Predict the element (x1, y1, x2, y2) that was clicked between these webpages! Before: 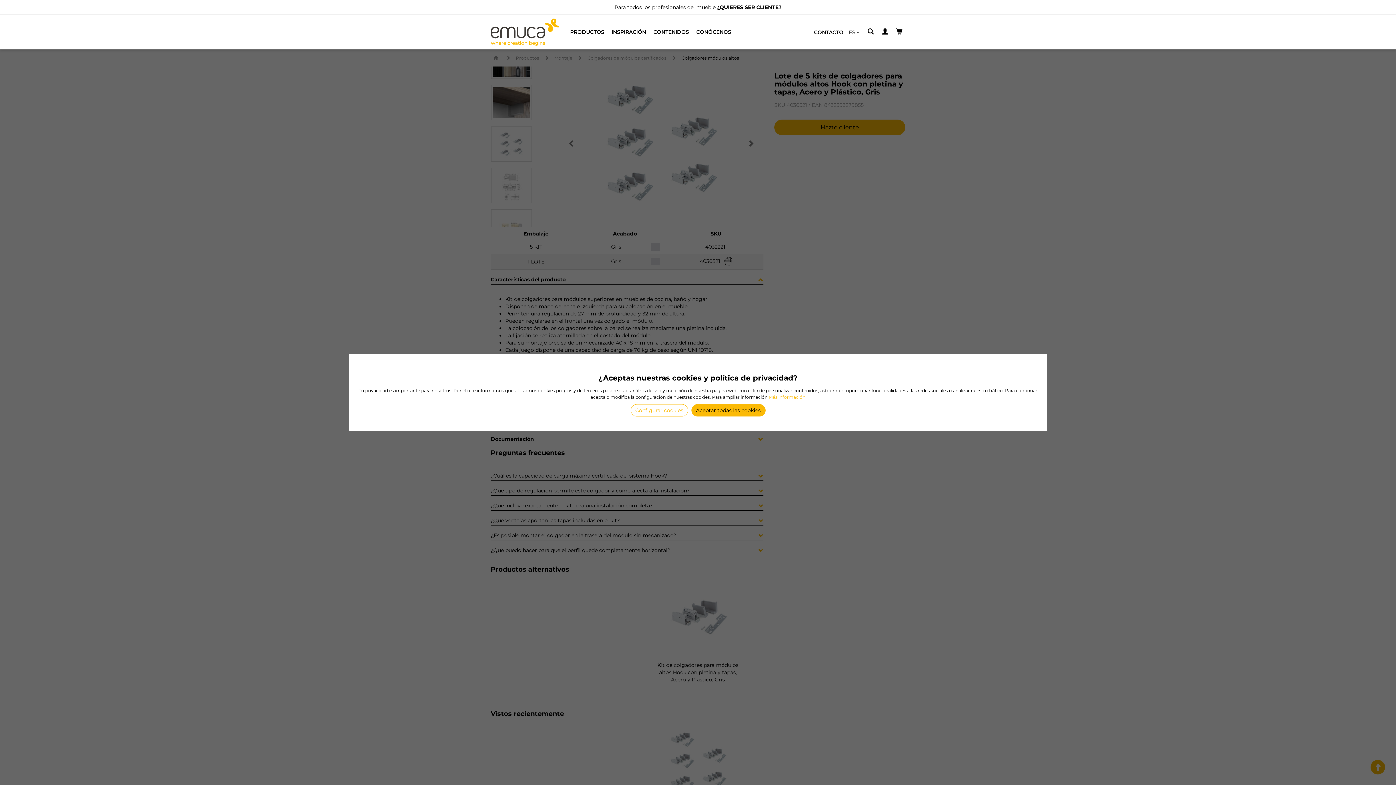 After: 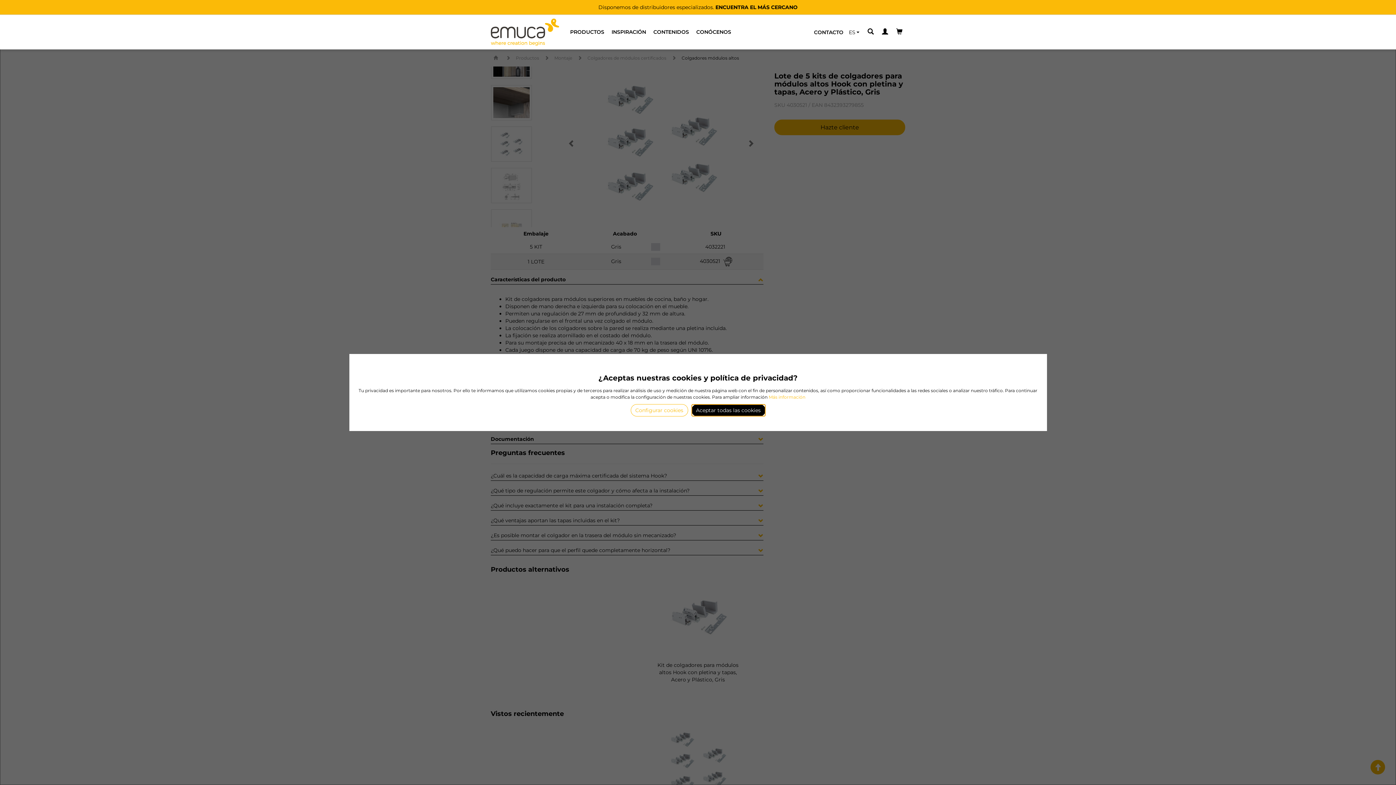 Action: label: Aceptar todas las cookies bbox: (691, 404, 765, 416)